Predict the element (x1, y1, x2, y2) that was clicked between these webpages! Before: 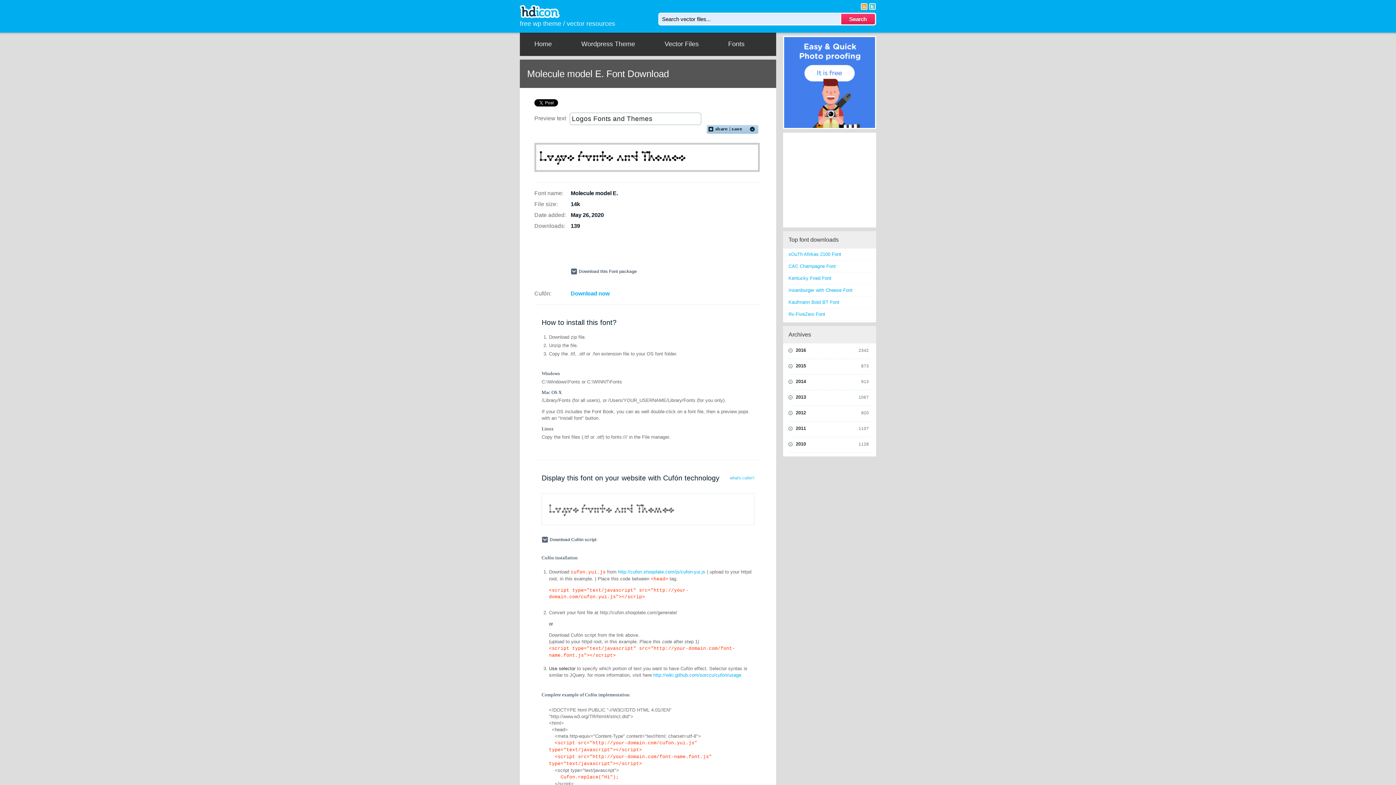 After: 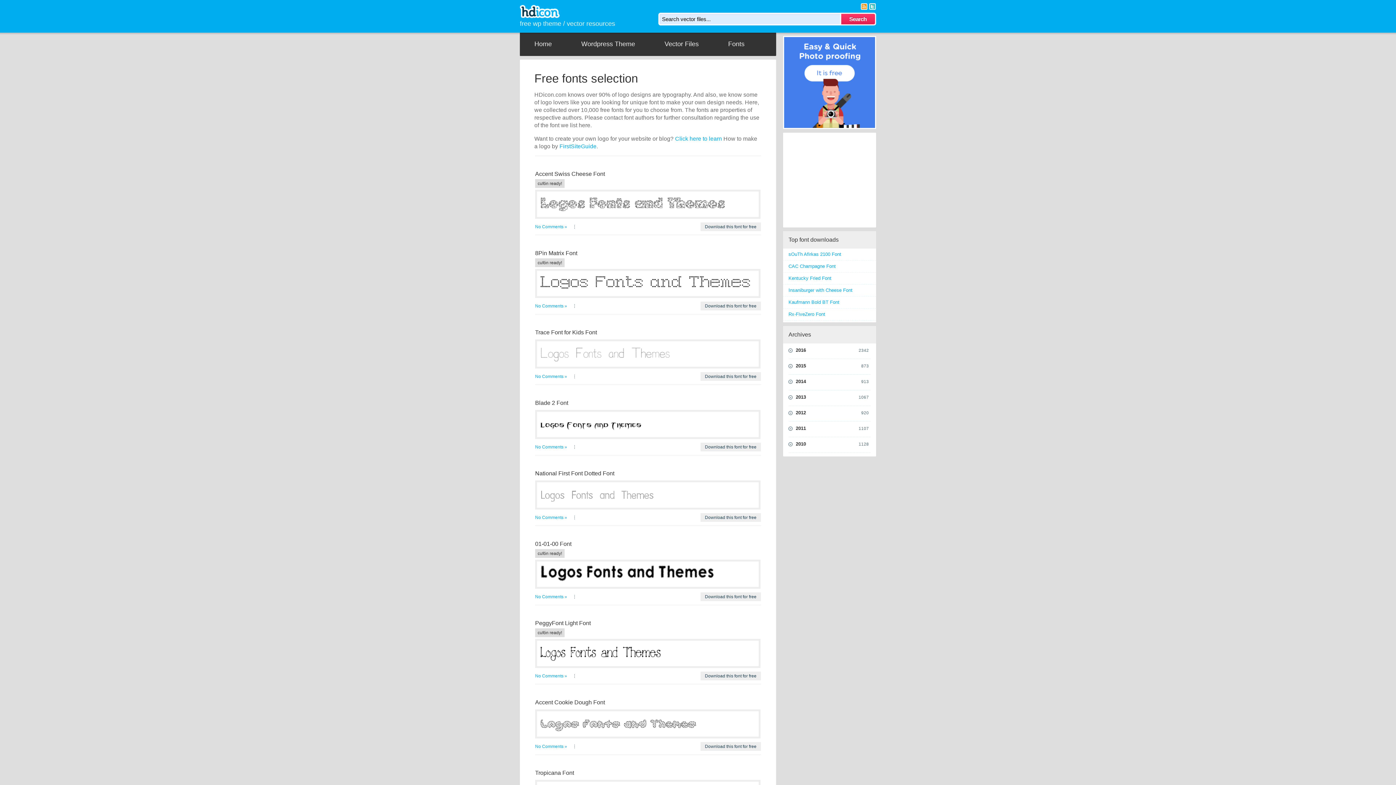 Action: bbox: (713, 32, 759, 56) label: Fonts